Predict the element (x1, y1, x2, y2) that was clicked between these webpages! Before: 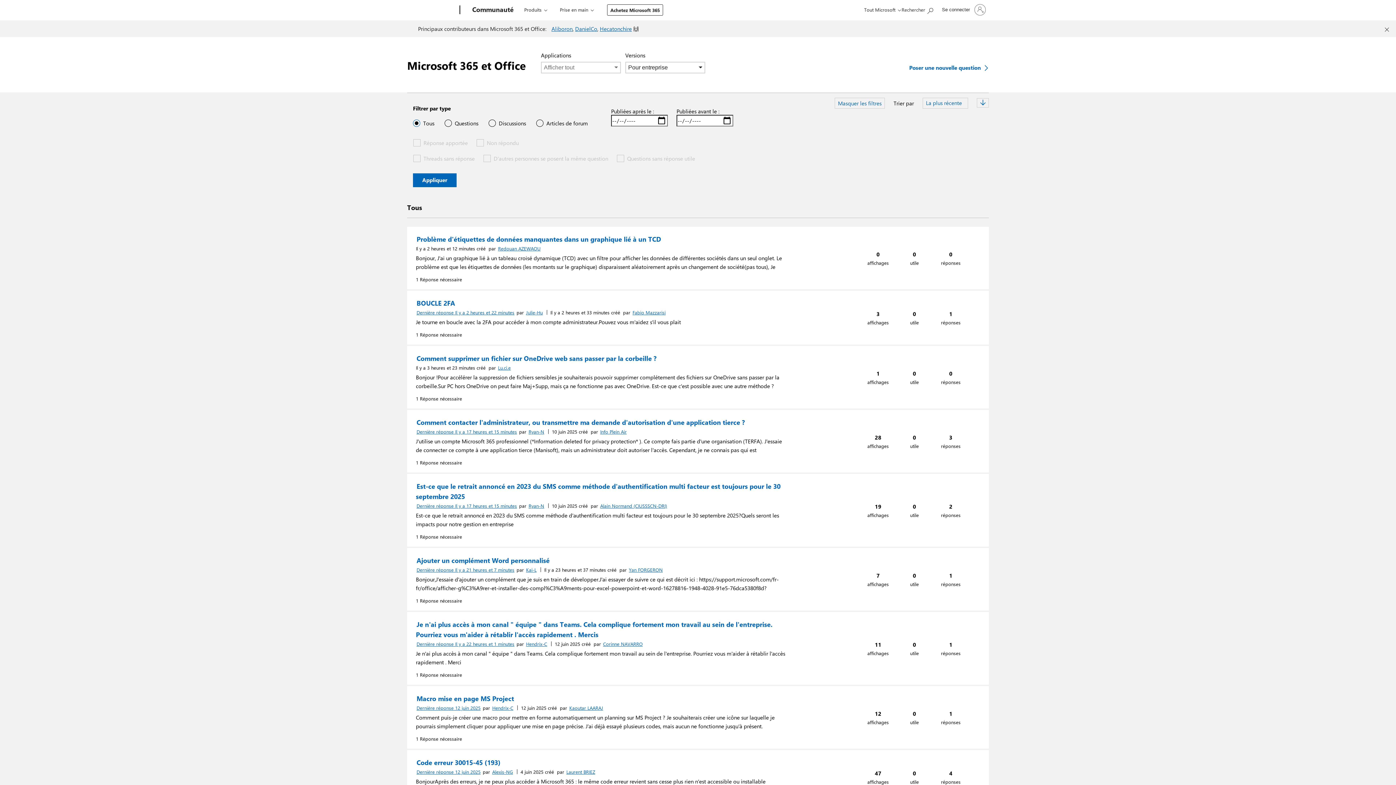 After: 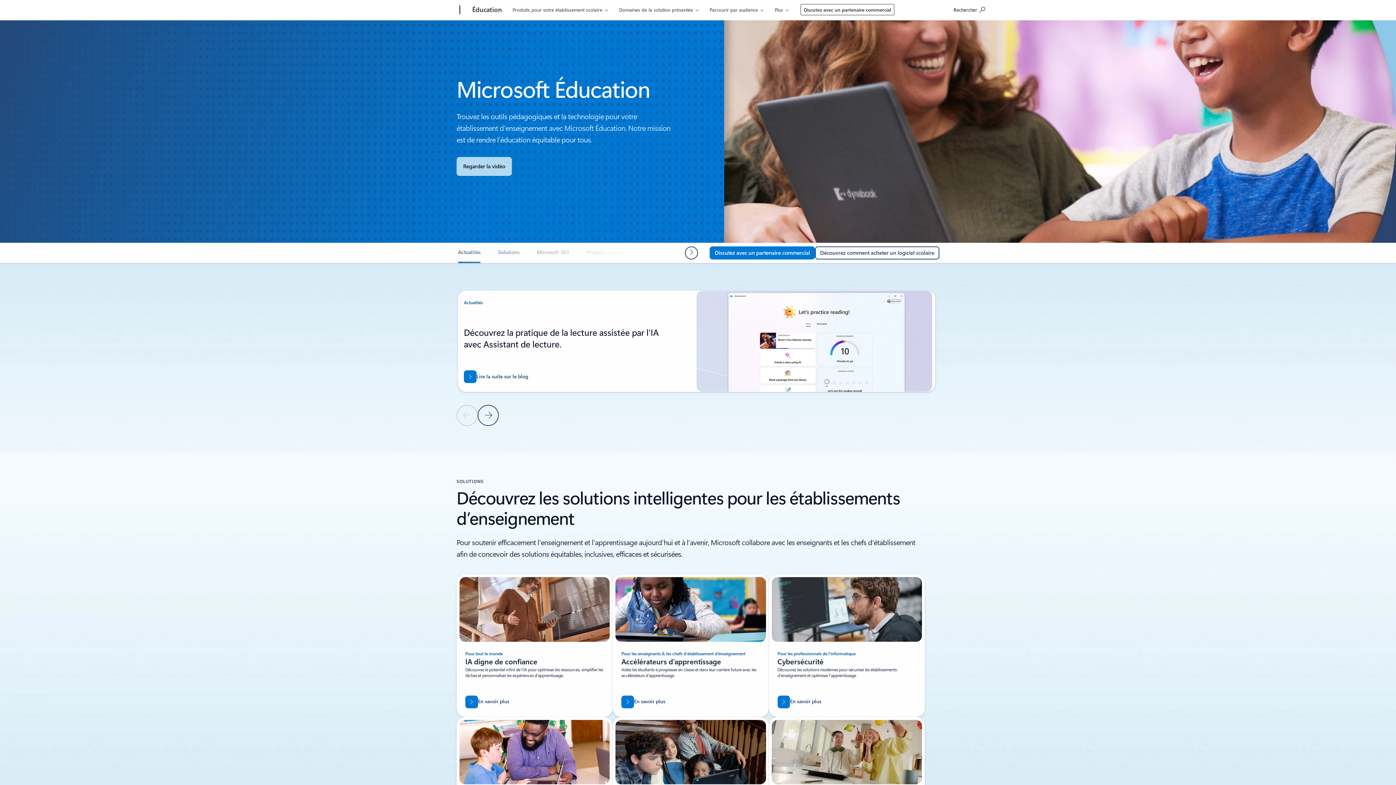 Action: label: Microsoft Éducation Éducation bbox: (605, 323, 640, 327)